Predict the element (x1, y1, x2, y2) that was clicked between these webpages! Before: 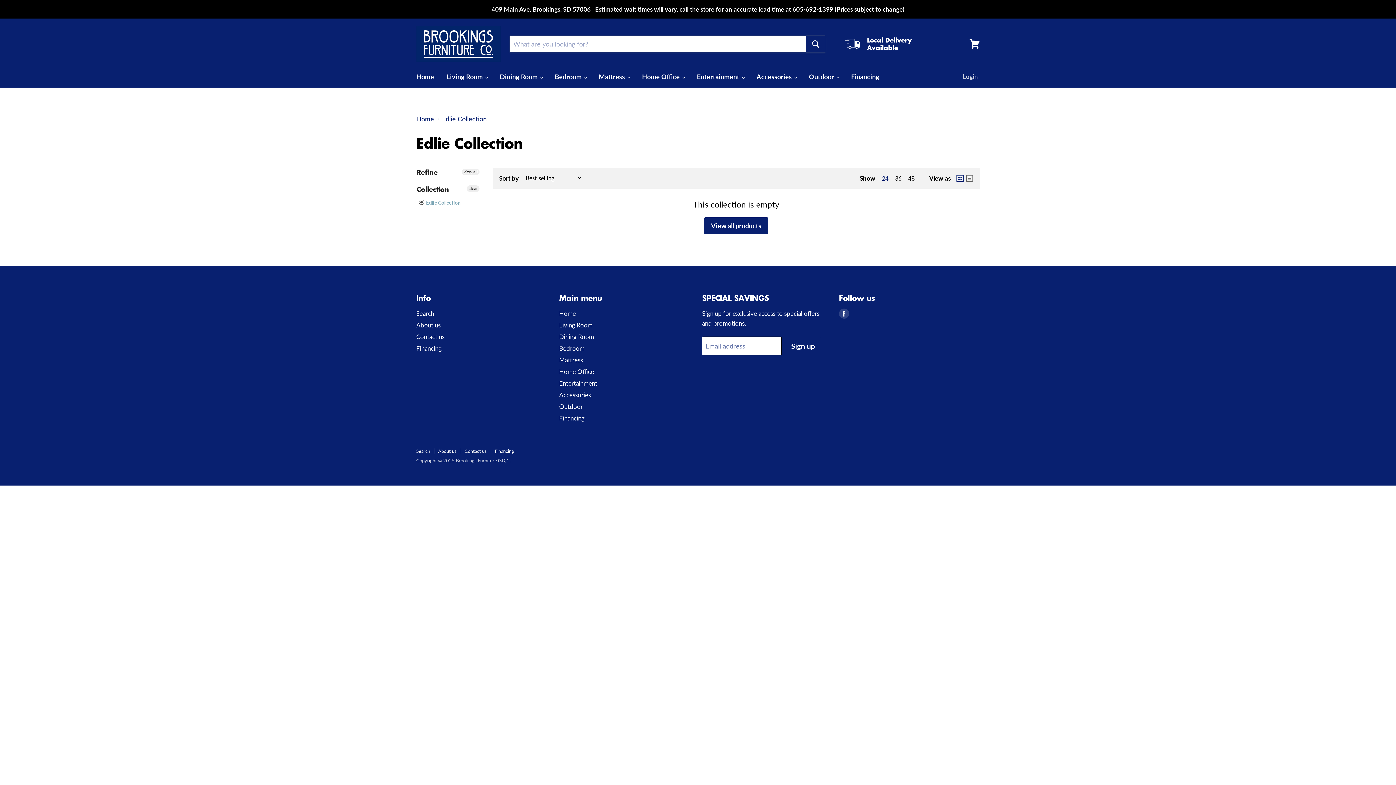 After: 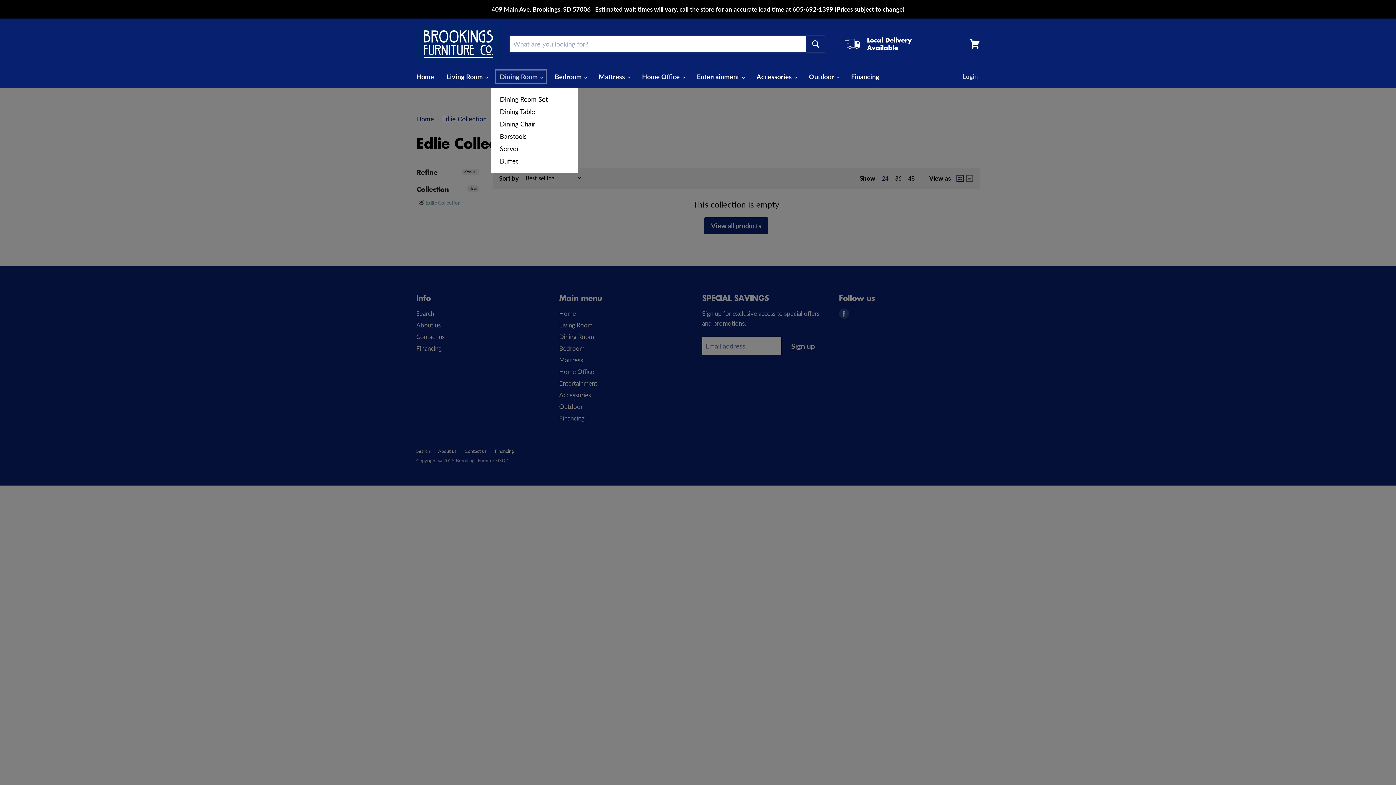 Action: label: Dining Room  bbox: (494, 68, 547, 84)